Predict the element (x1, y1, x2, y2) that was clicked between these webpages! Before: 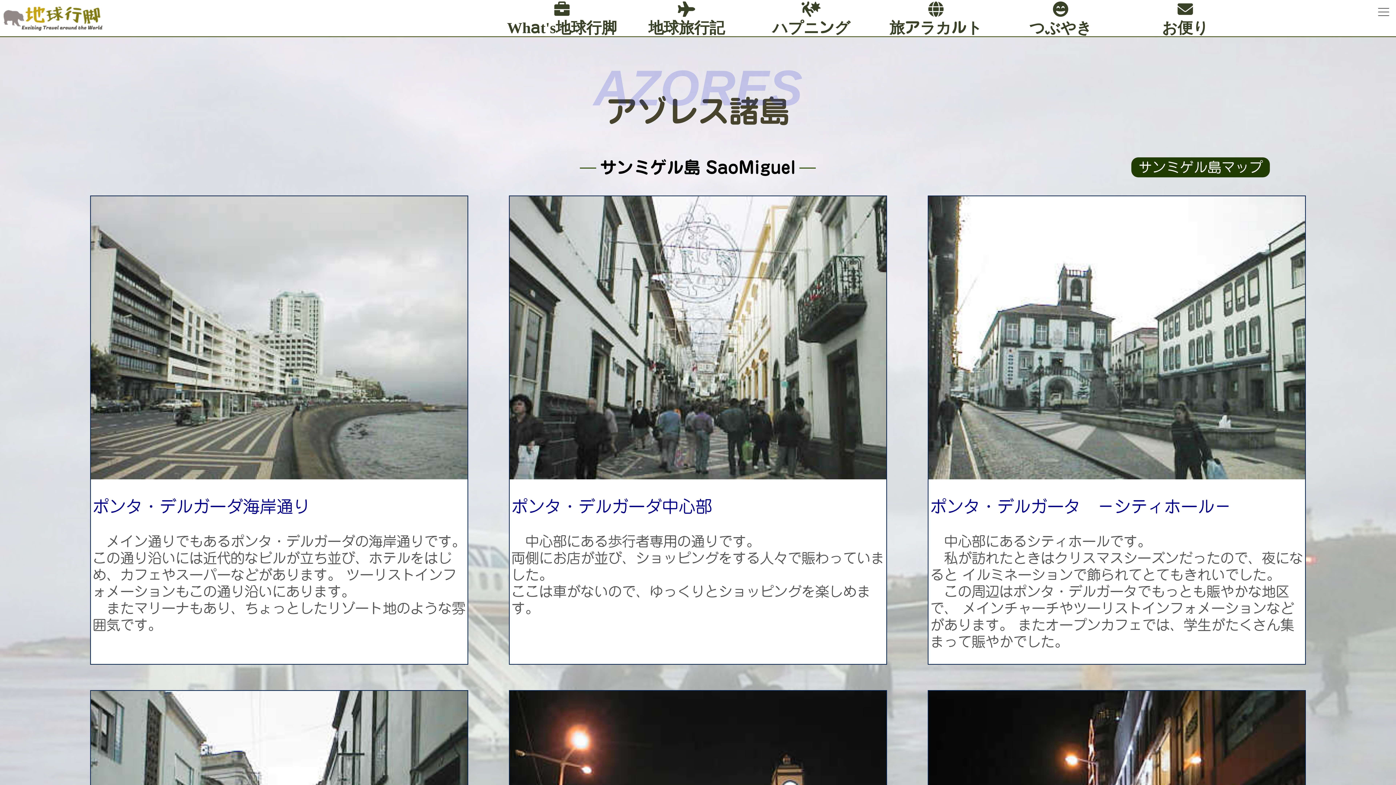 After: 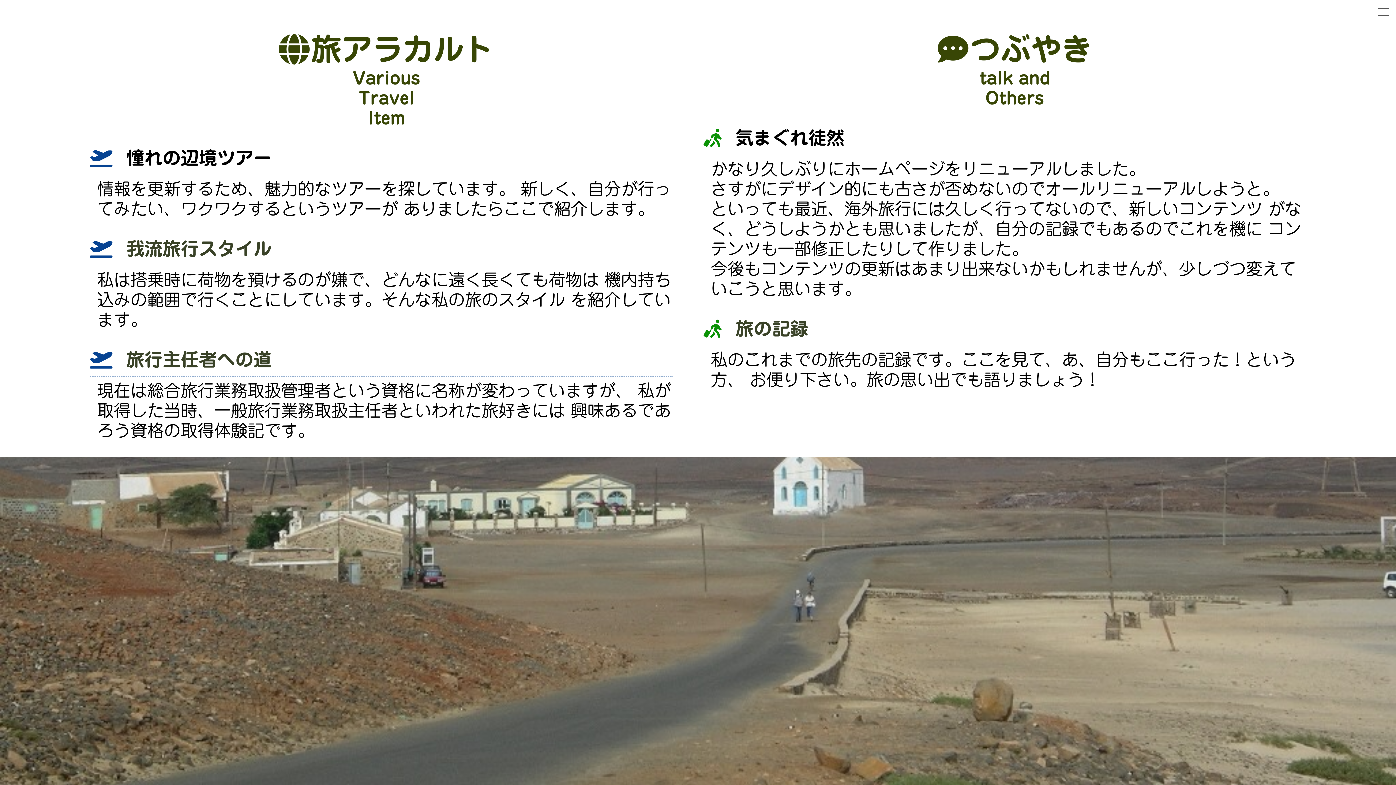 Action: bbox: (874, 0, 997, 36) label: 
旅アラカルト